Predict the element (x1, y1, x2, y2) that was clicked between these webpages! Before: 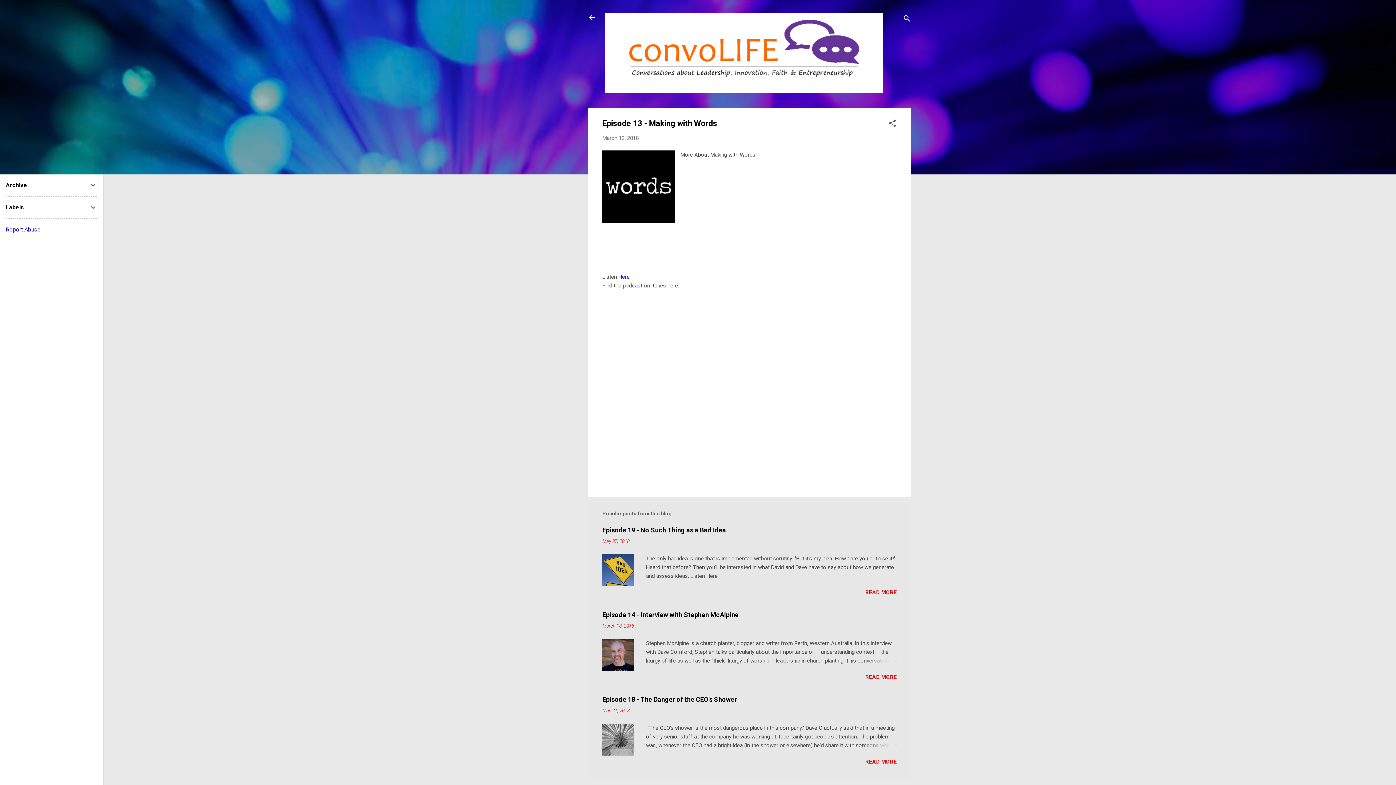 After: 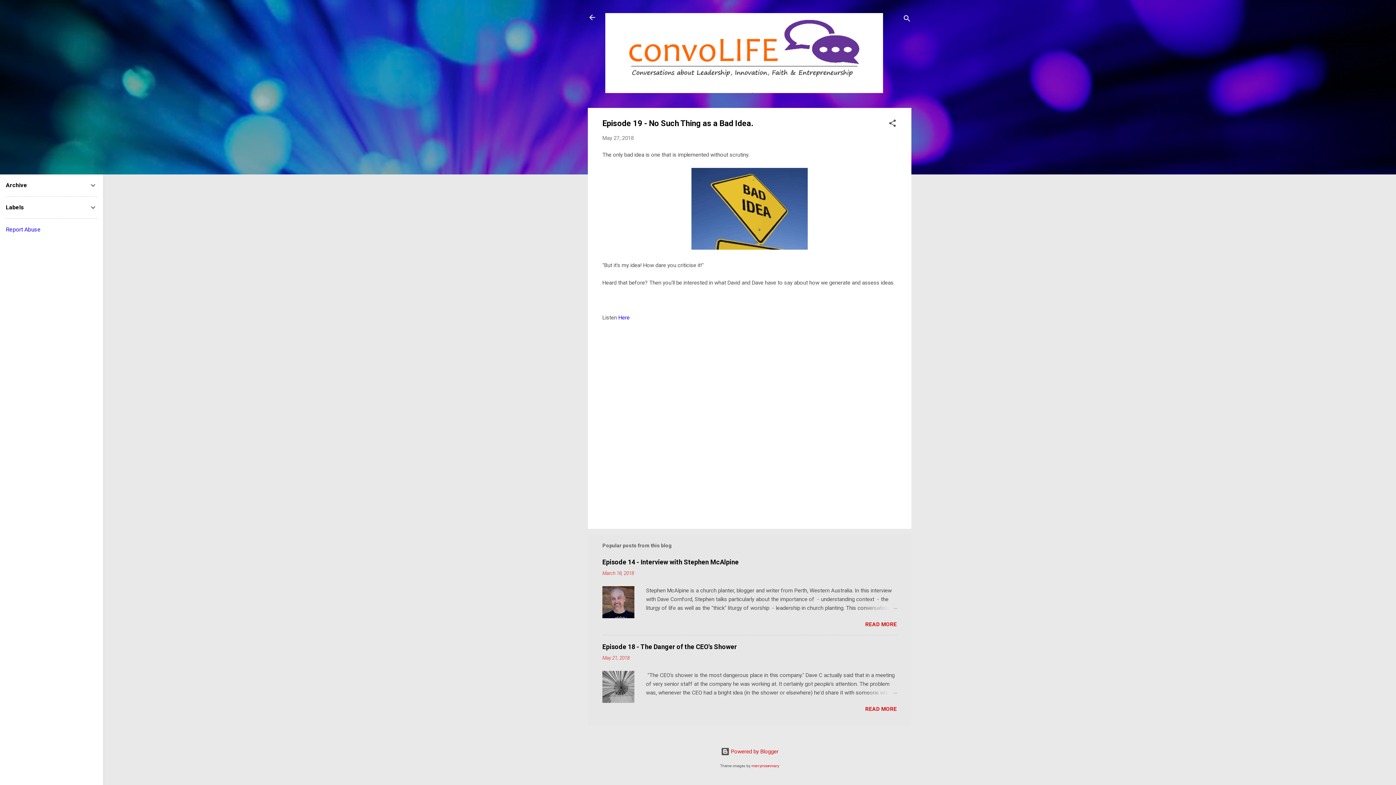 Action: label: READ MORE bbox: (865, 589, 897, 595)